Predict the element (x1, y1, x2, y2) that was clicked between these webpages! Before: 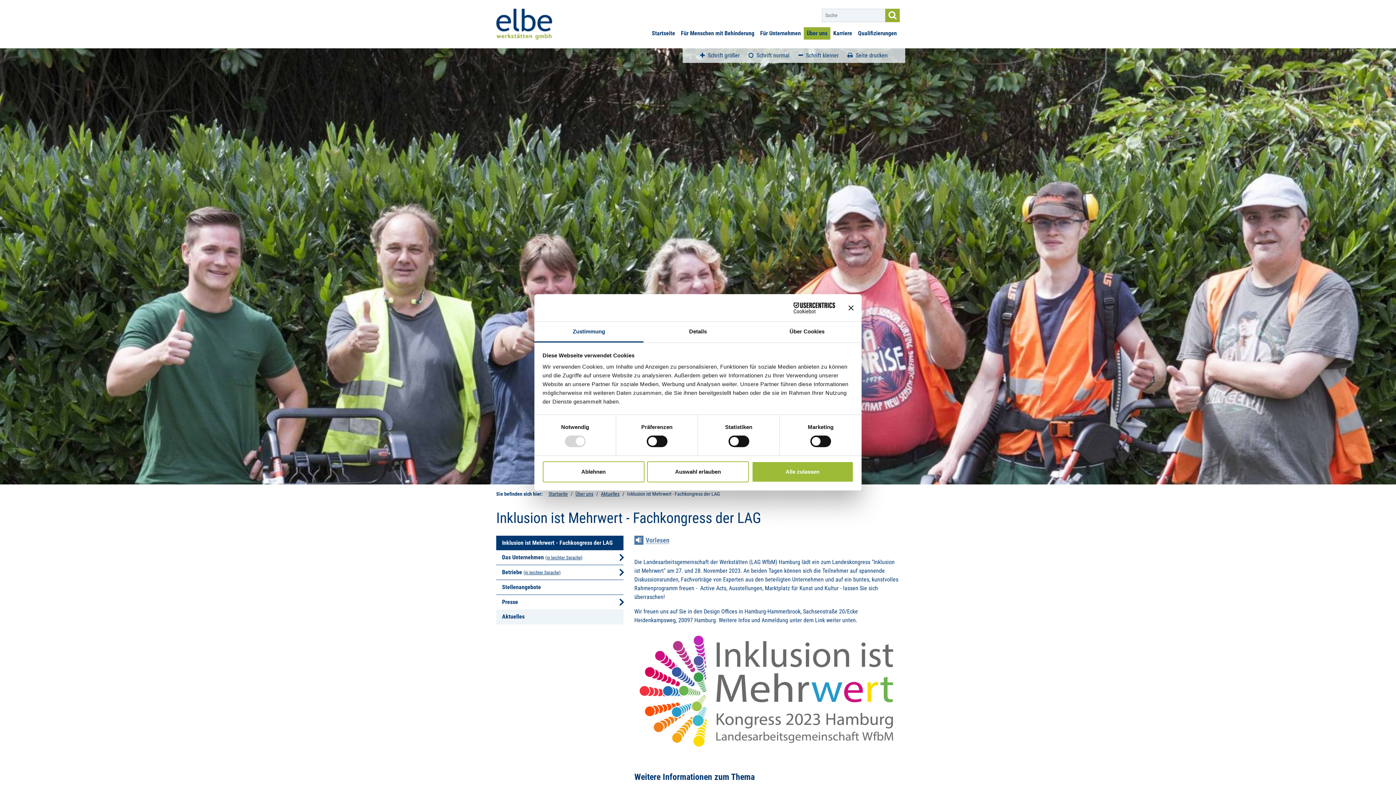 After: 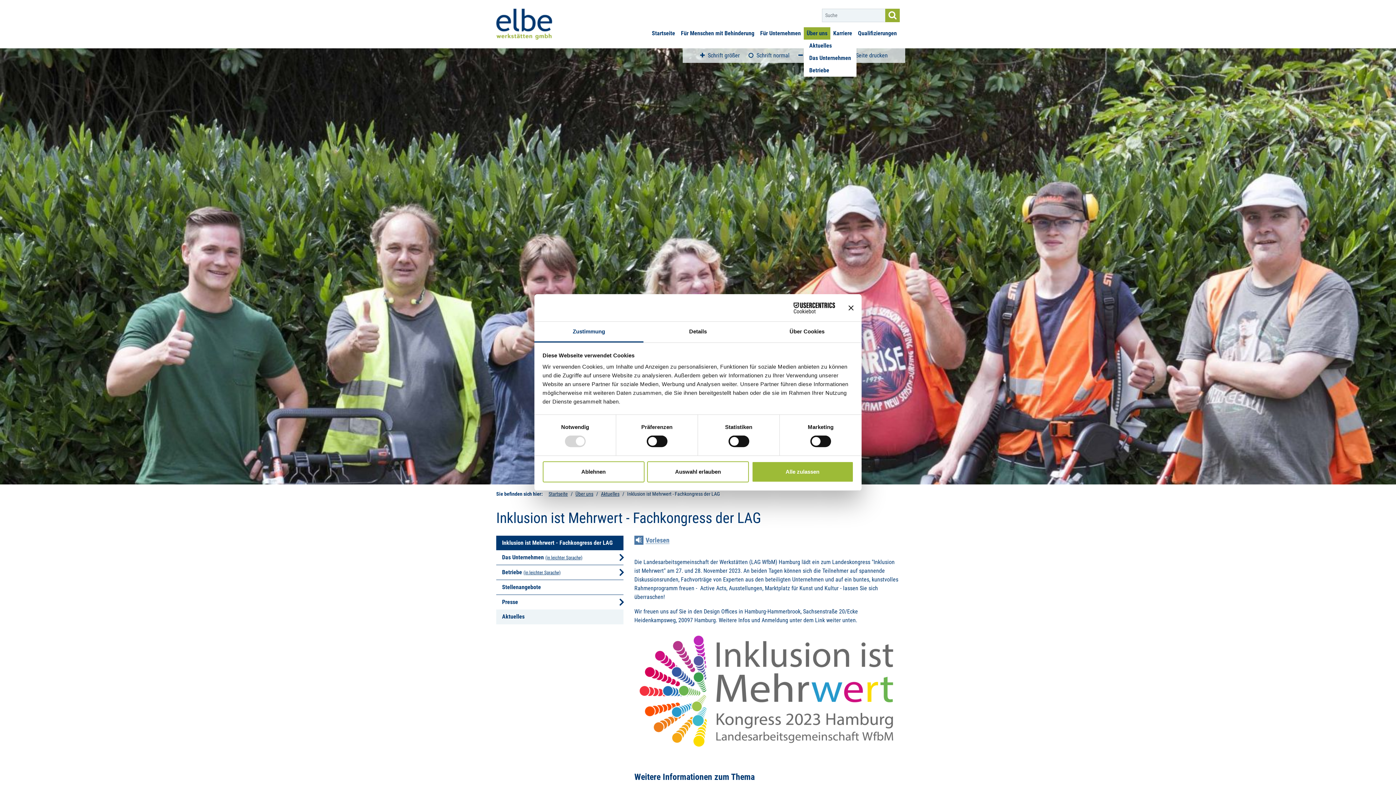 Action: bbox: (804, 27, 830, 39) label: Über uns